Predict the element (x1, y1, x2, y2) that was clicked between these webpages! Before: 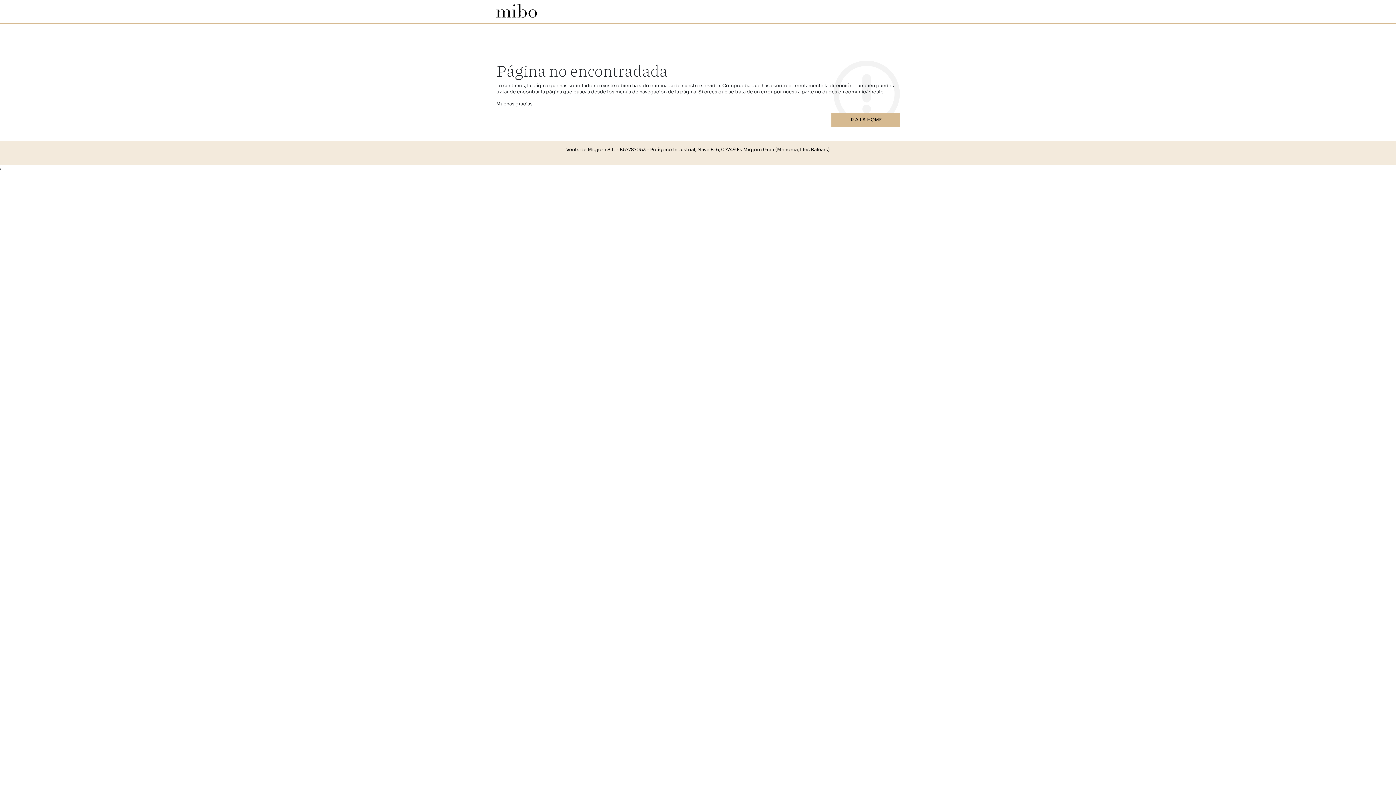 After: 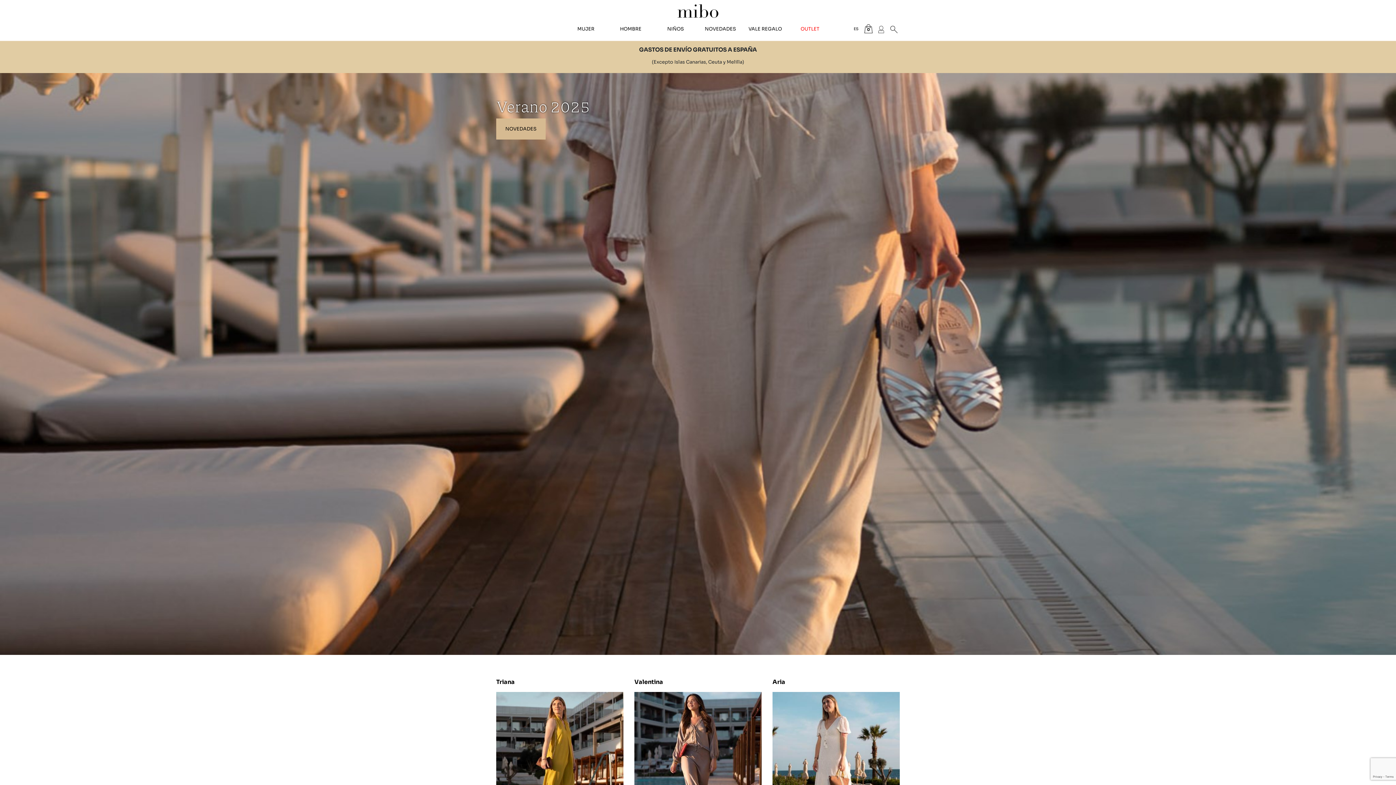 Action: bbox: (496, 4, 537, 17)